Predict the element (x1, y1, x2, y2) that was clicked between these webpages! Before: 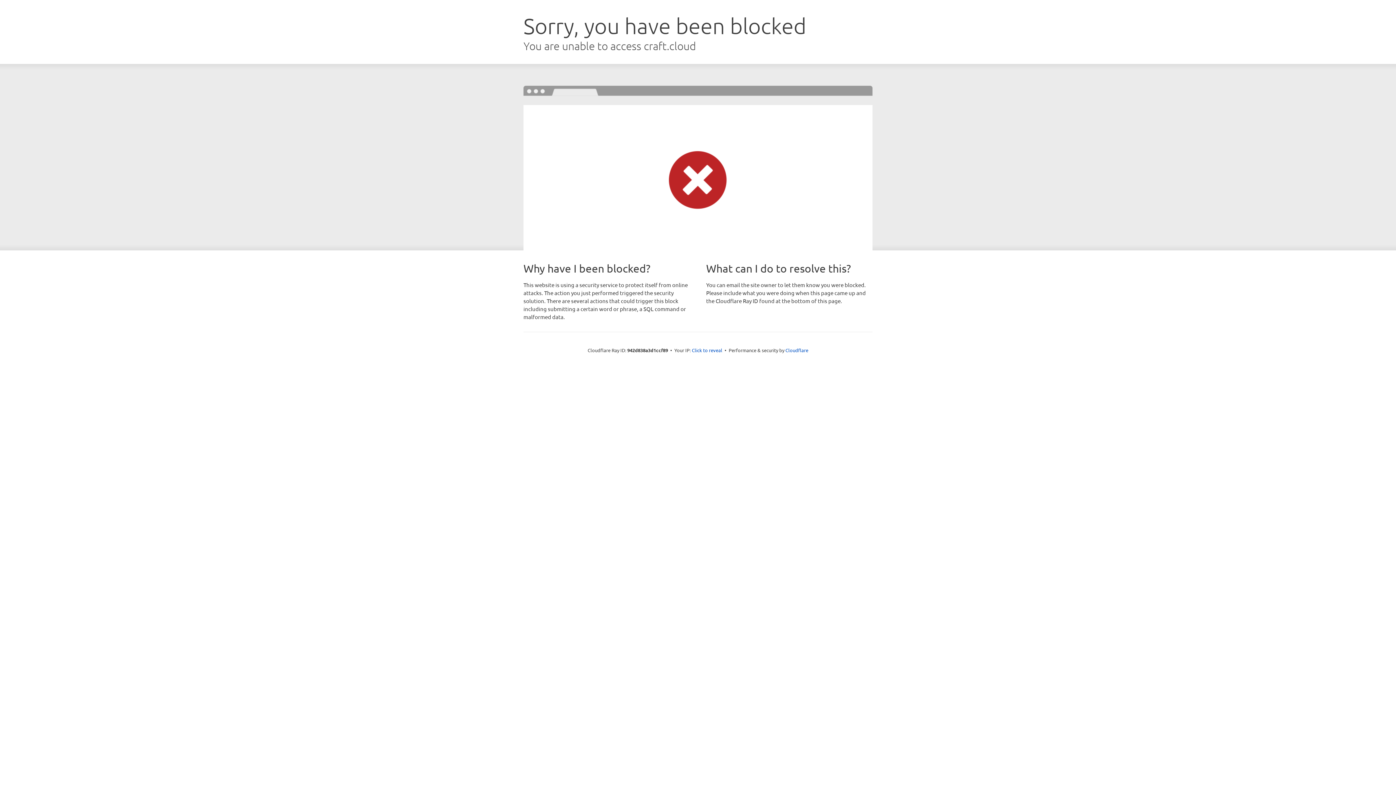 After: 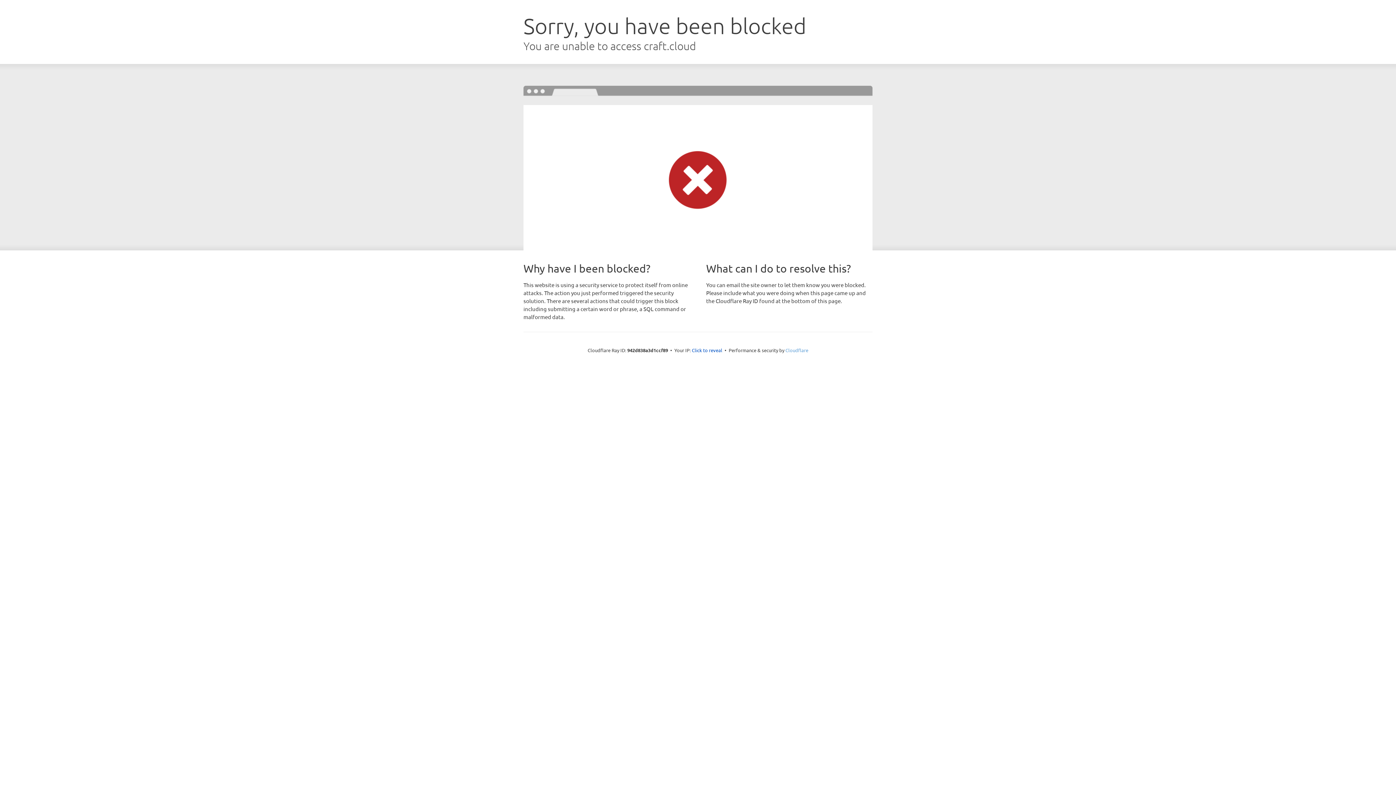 Action: label: Cloudflare bbox: (785, 347, 808, 353)